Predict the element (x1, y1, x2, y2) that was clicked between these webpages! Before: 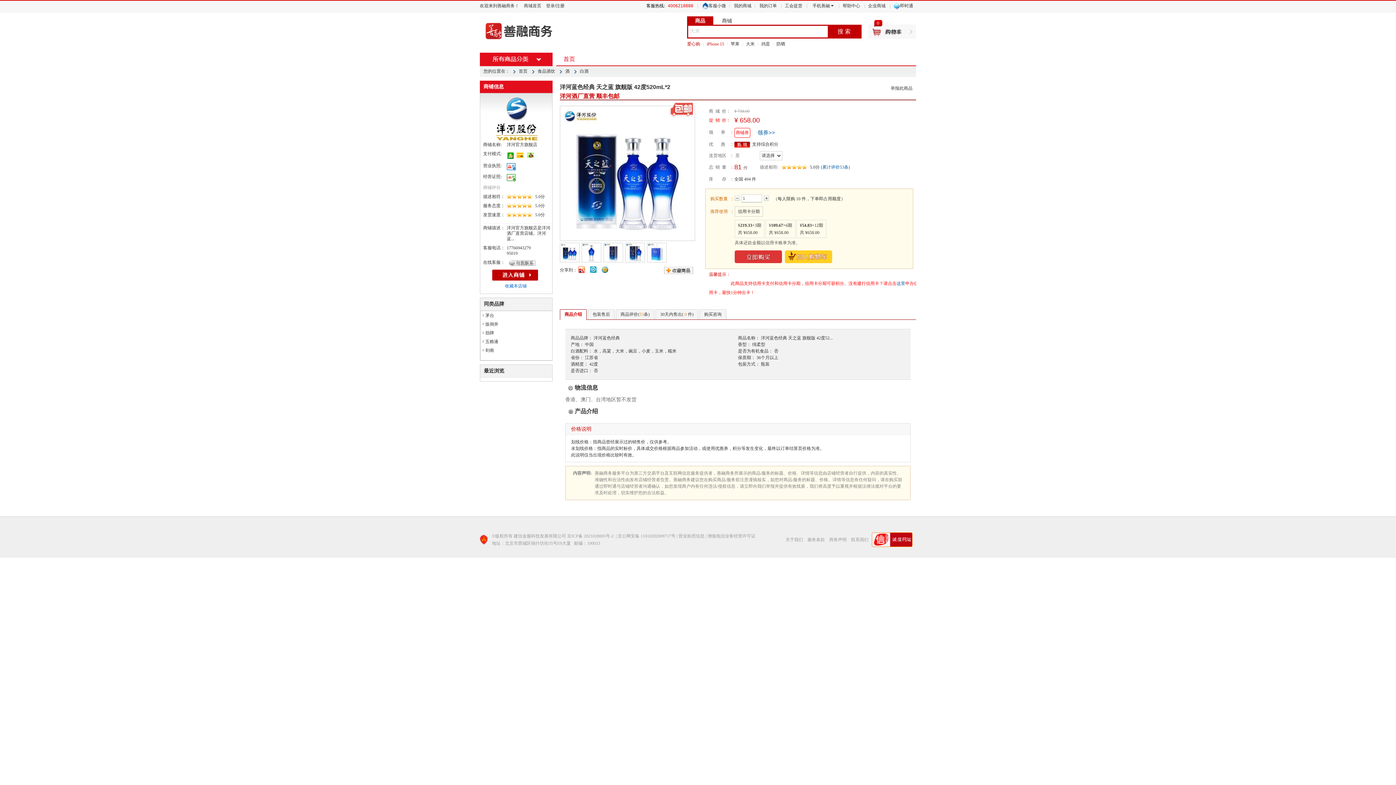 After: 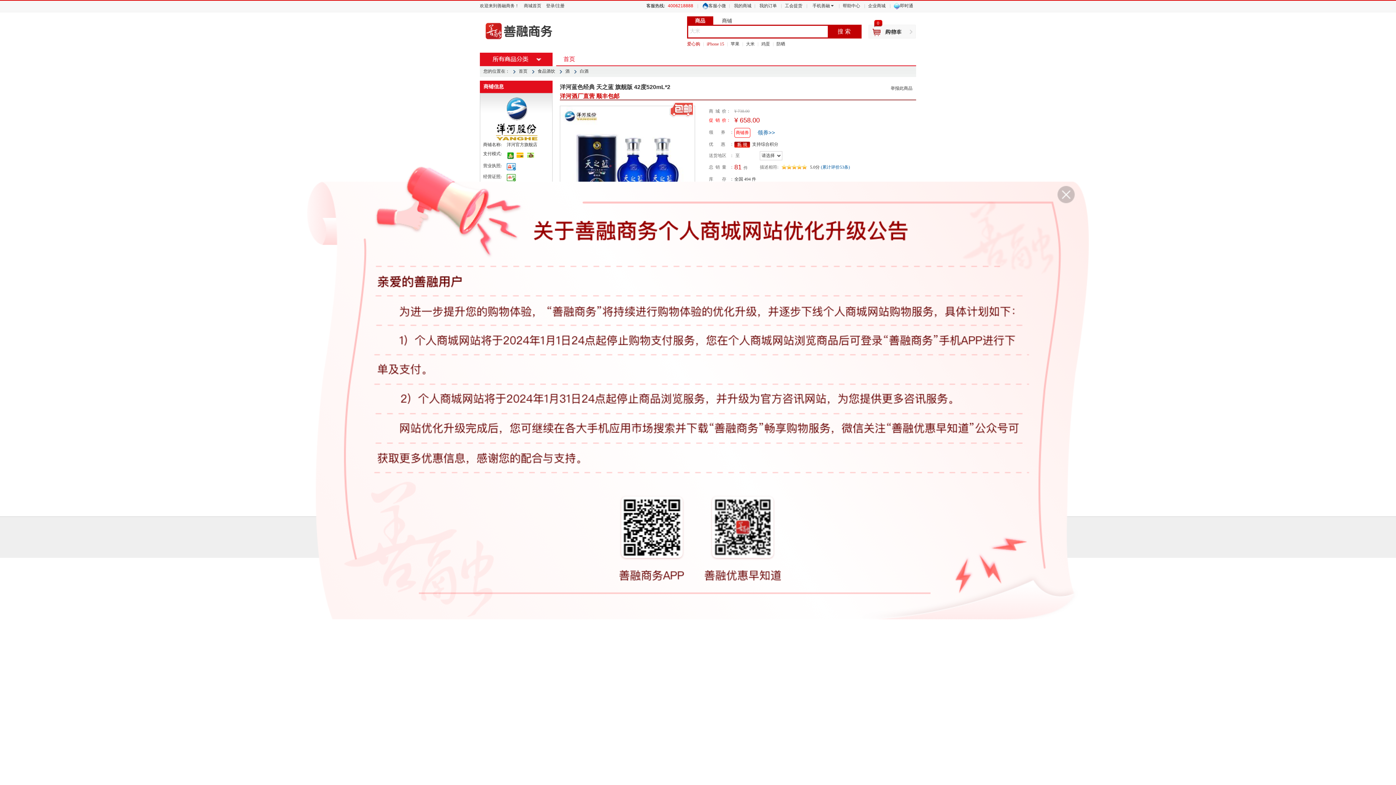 Action: label: 购物车 bbox: (869, 25, 915, 38)